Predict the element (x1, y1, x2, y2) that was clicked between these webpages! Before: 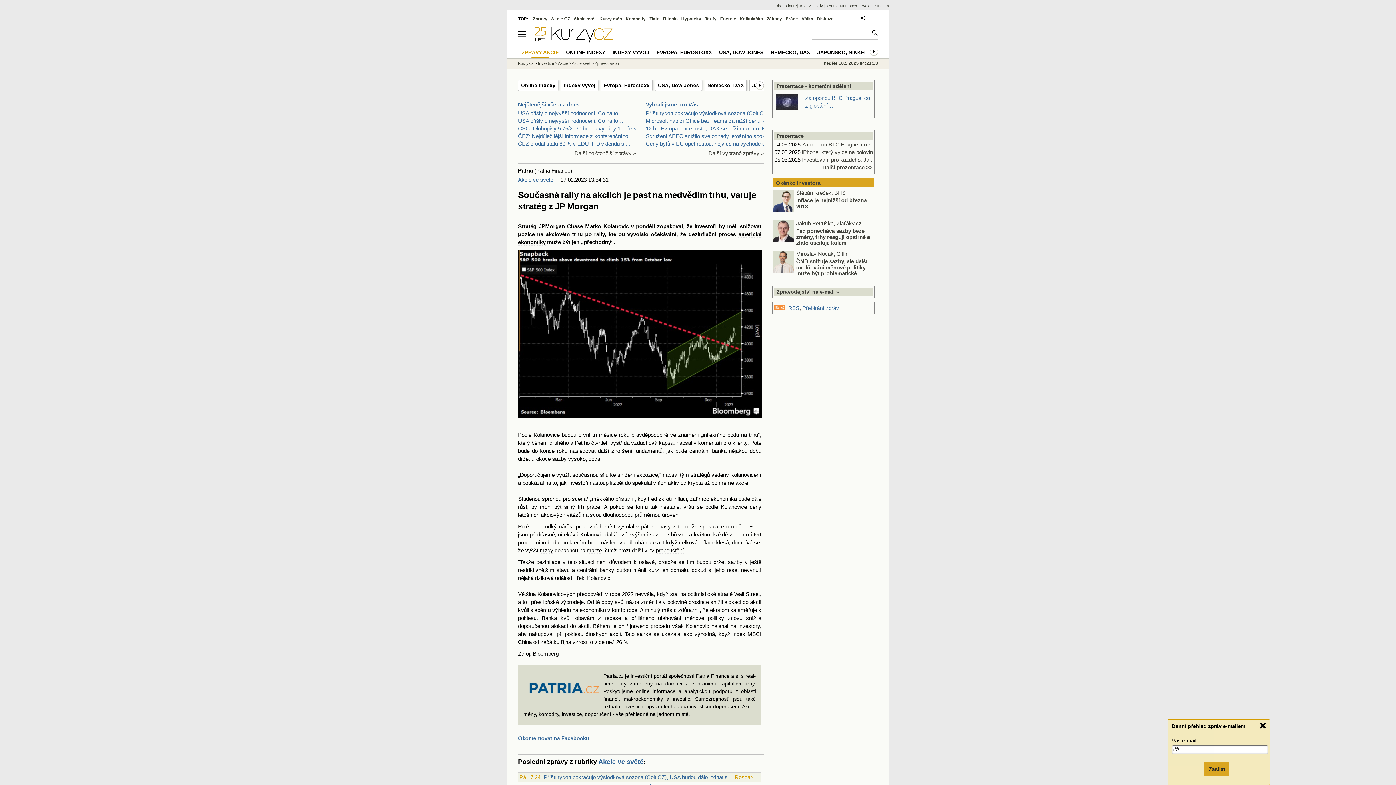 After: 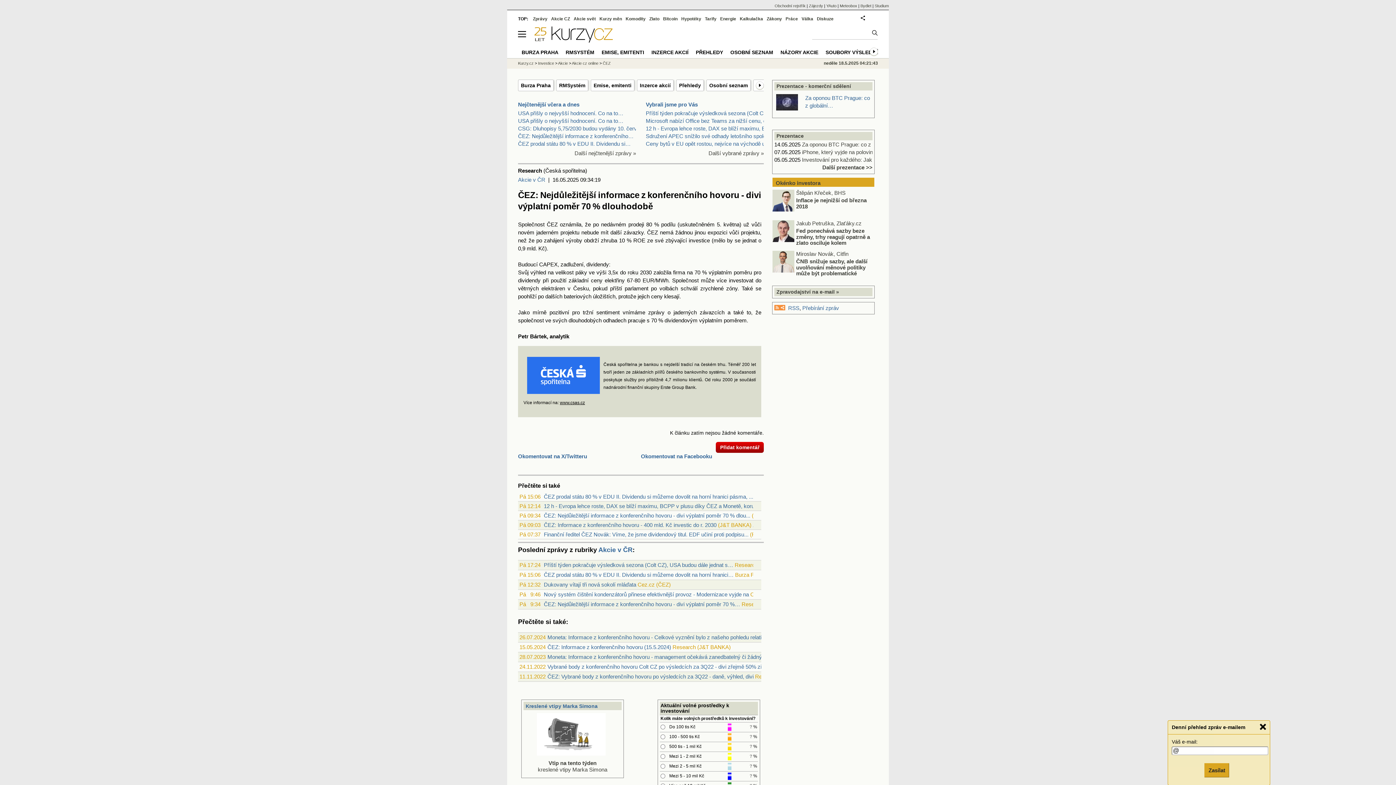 Action: label: ČEZ: Nejdůležitější informace z konferenčního… bbox: (518, 133, 633, 139)